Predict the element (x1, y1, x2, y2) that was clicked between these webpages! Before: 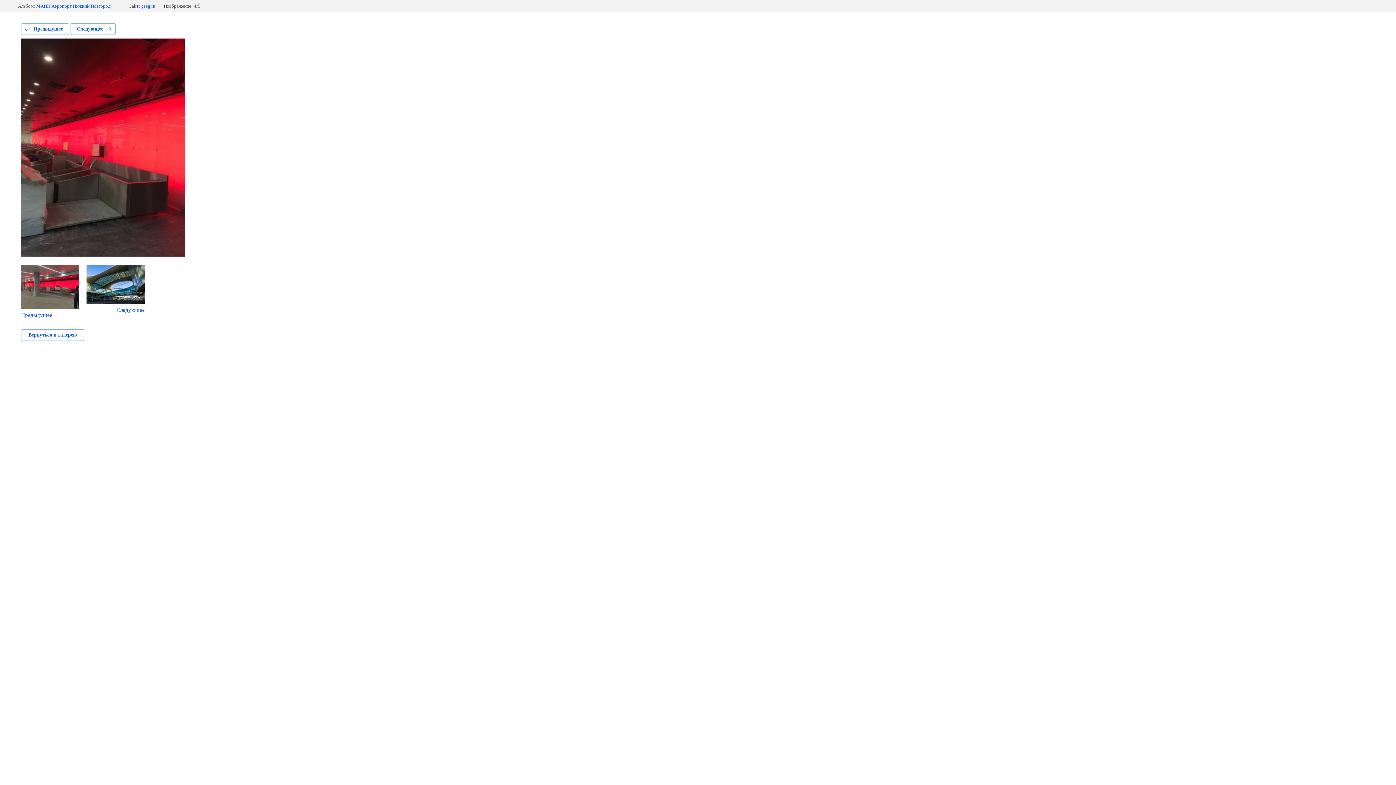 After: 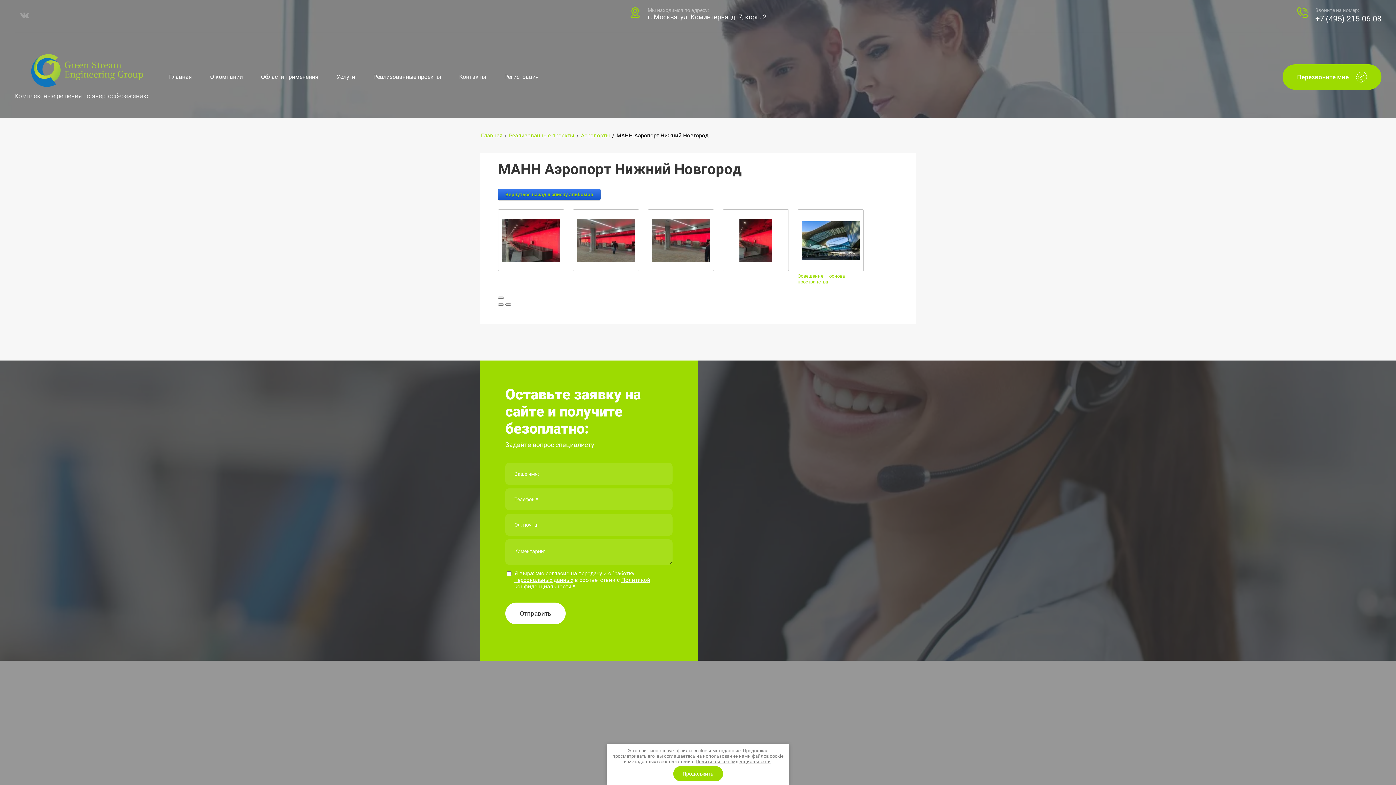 Action: bbox: (21, 329, 84, 341) label: Вернуться в галерею